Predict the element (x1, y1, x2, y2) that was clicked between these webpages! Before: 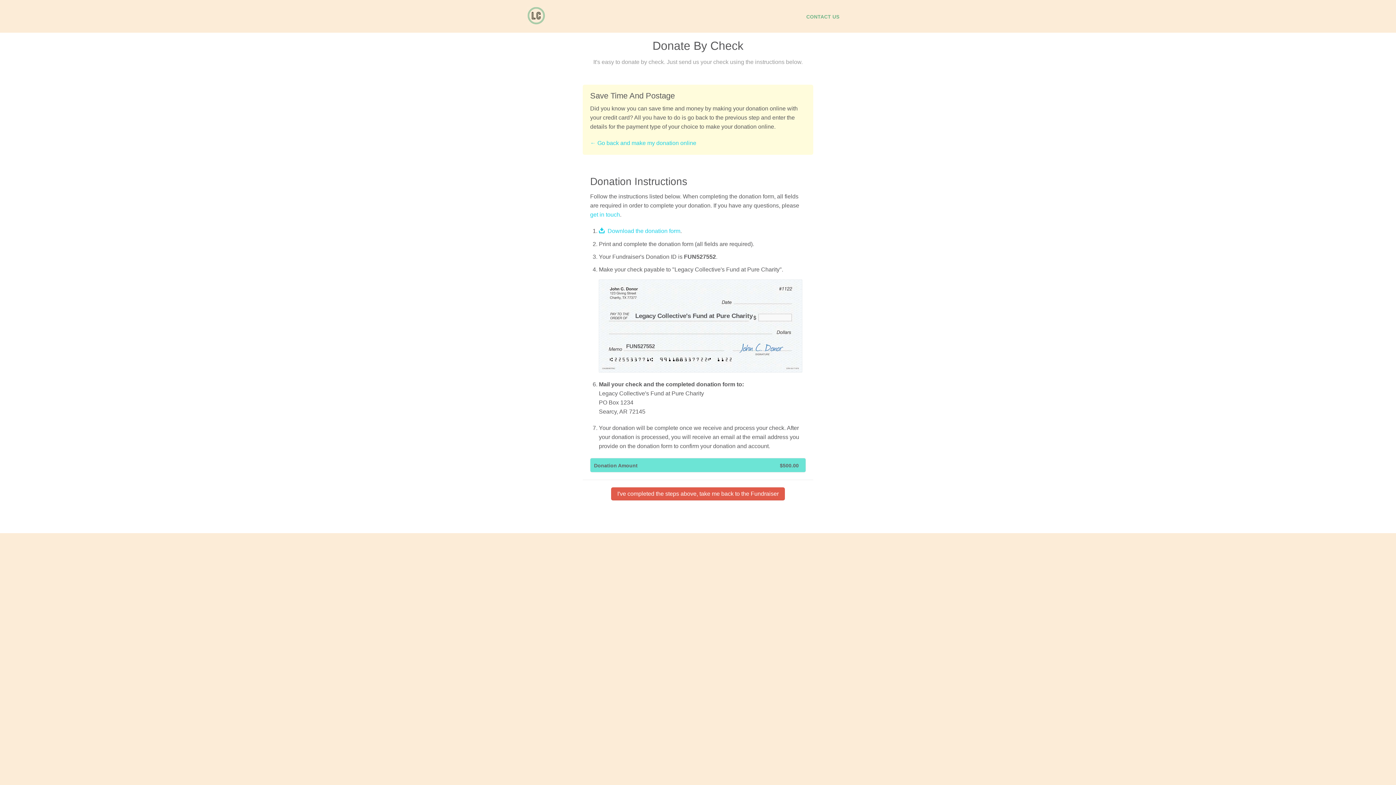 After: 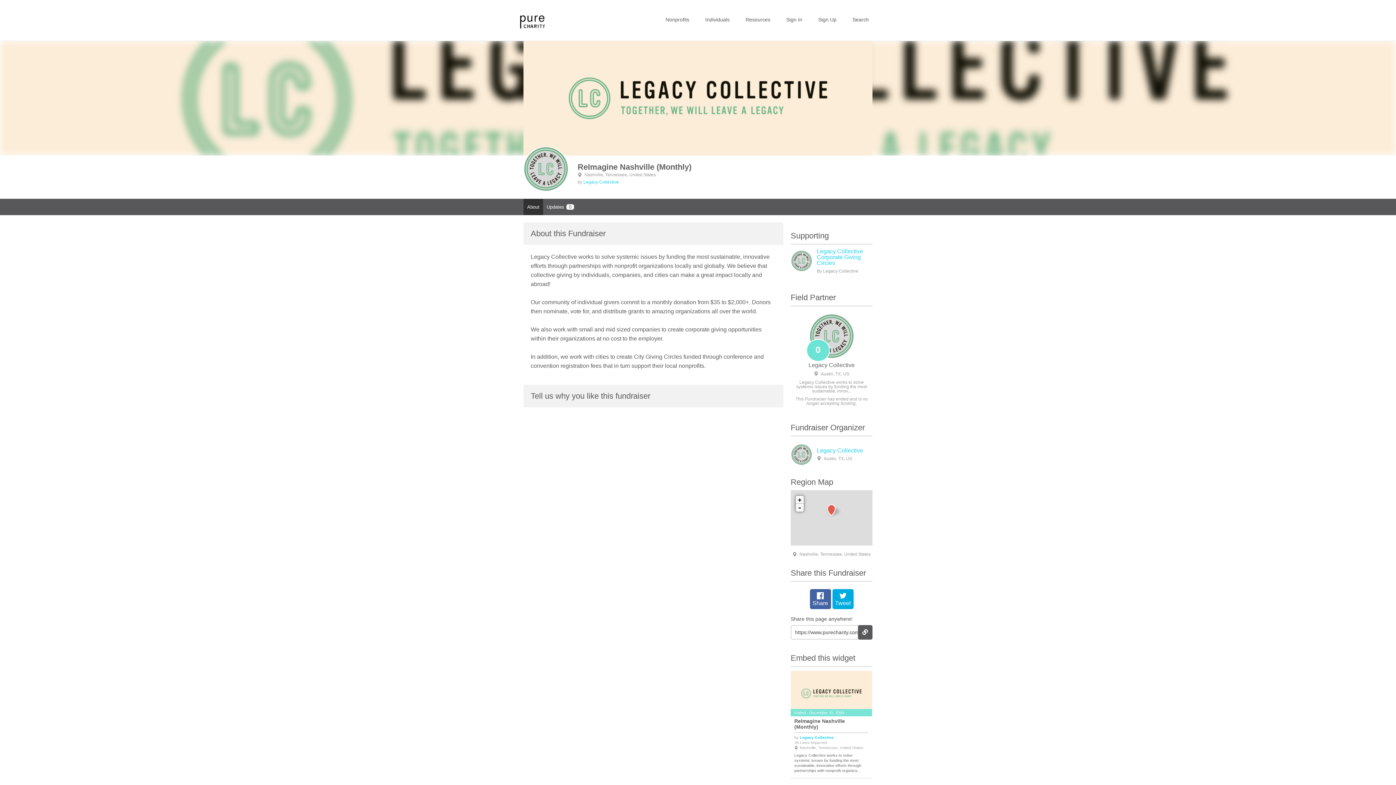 Action: label: I've completed the steps above, take me back to the Fundraiser bbox: (611, 487, 785, 500)